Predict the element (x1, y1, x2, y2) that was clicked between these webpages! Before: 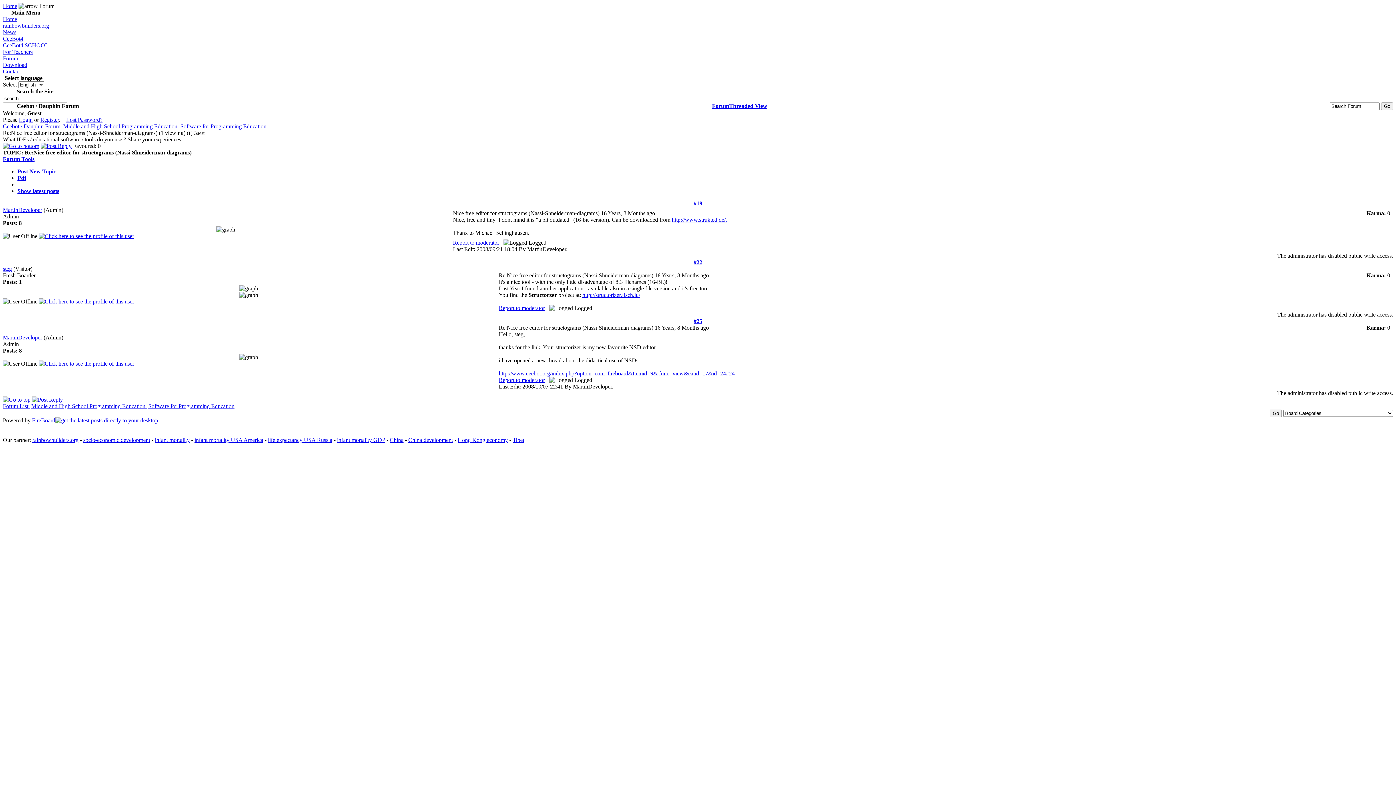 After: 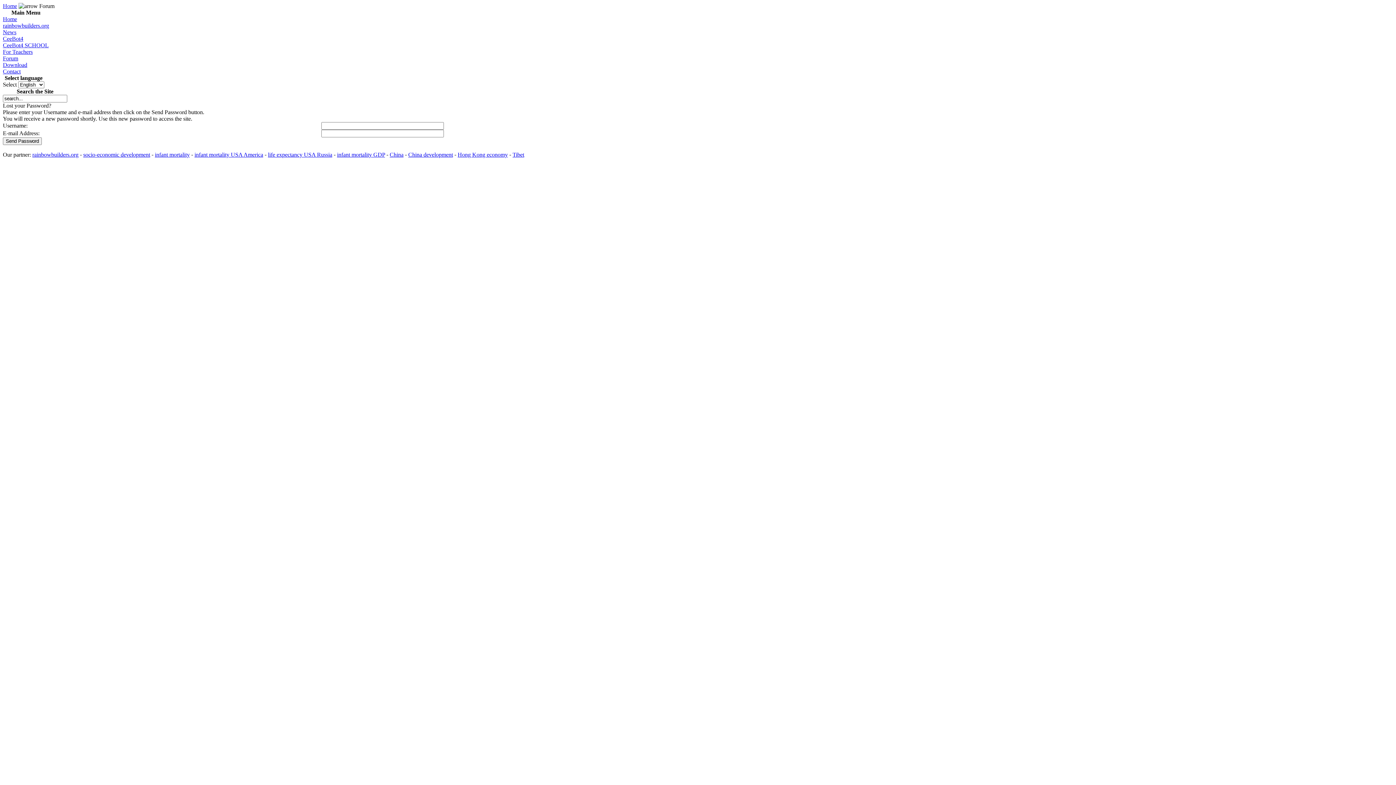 Action: bbox: (66, 116, 102, 122) label: Lost Password?